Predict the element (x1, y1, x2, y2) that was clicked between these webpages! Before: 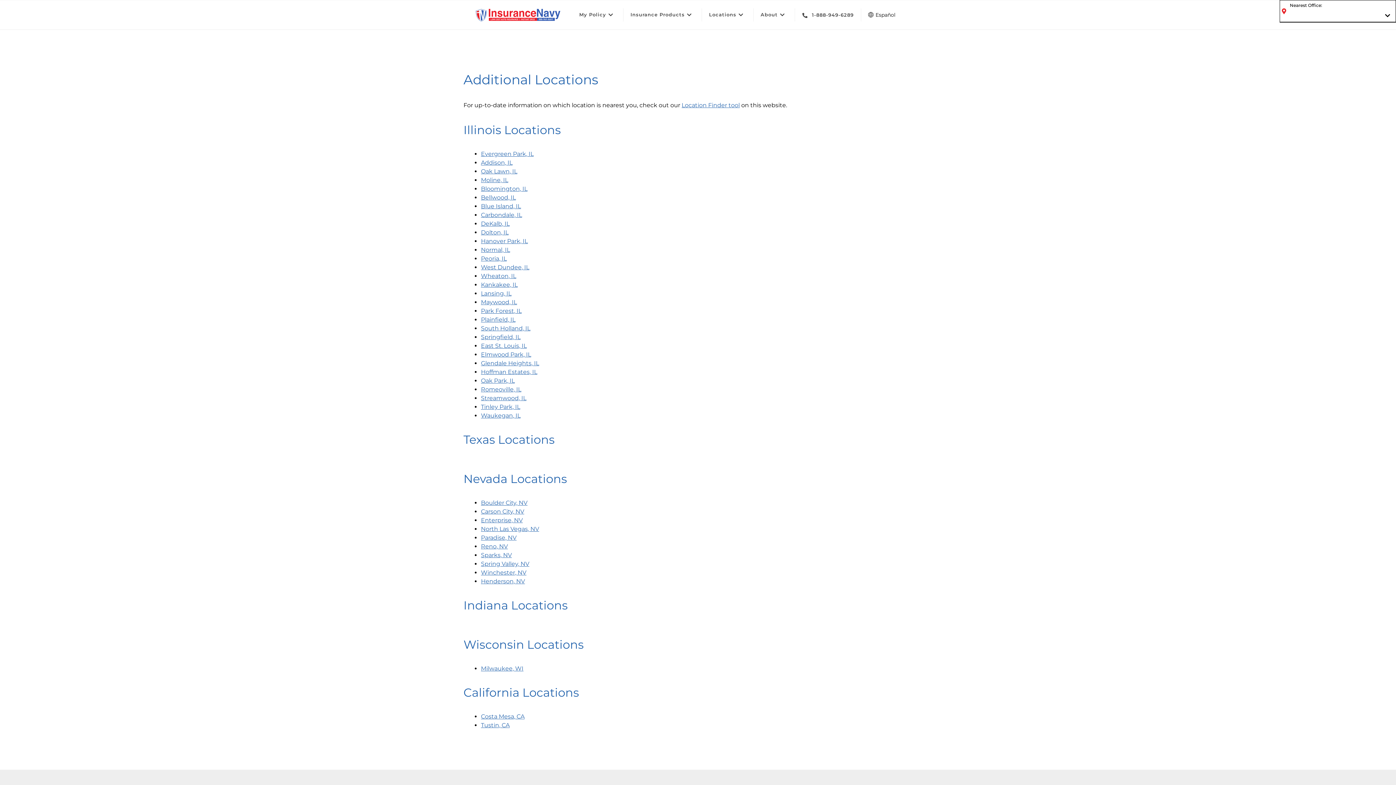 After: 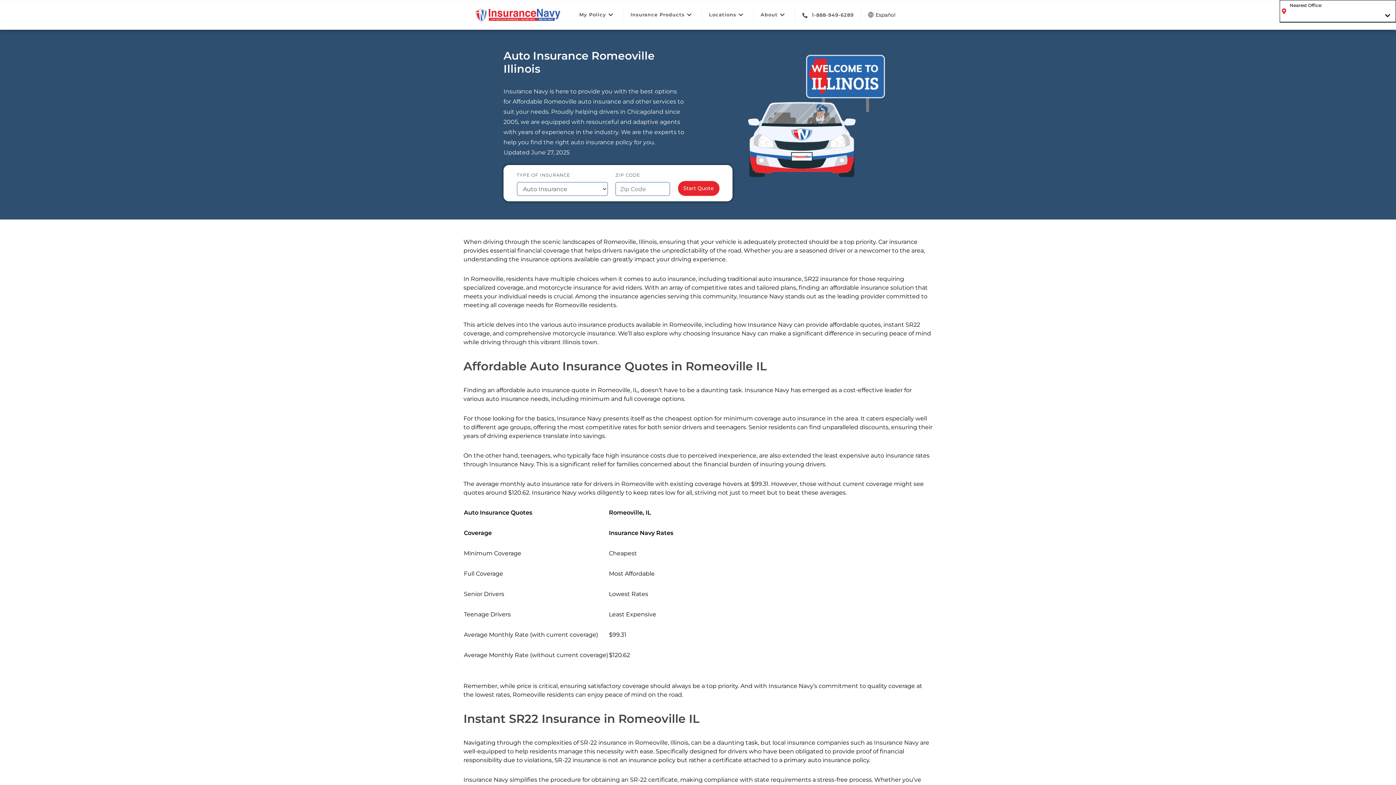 Action: label: Romeoville, IL bbox: (481, 386, 521, 393)